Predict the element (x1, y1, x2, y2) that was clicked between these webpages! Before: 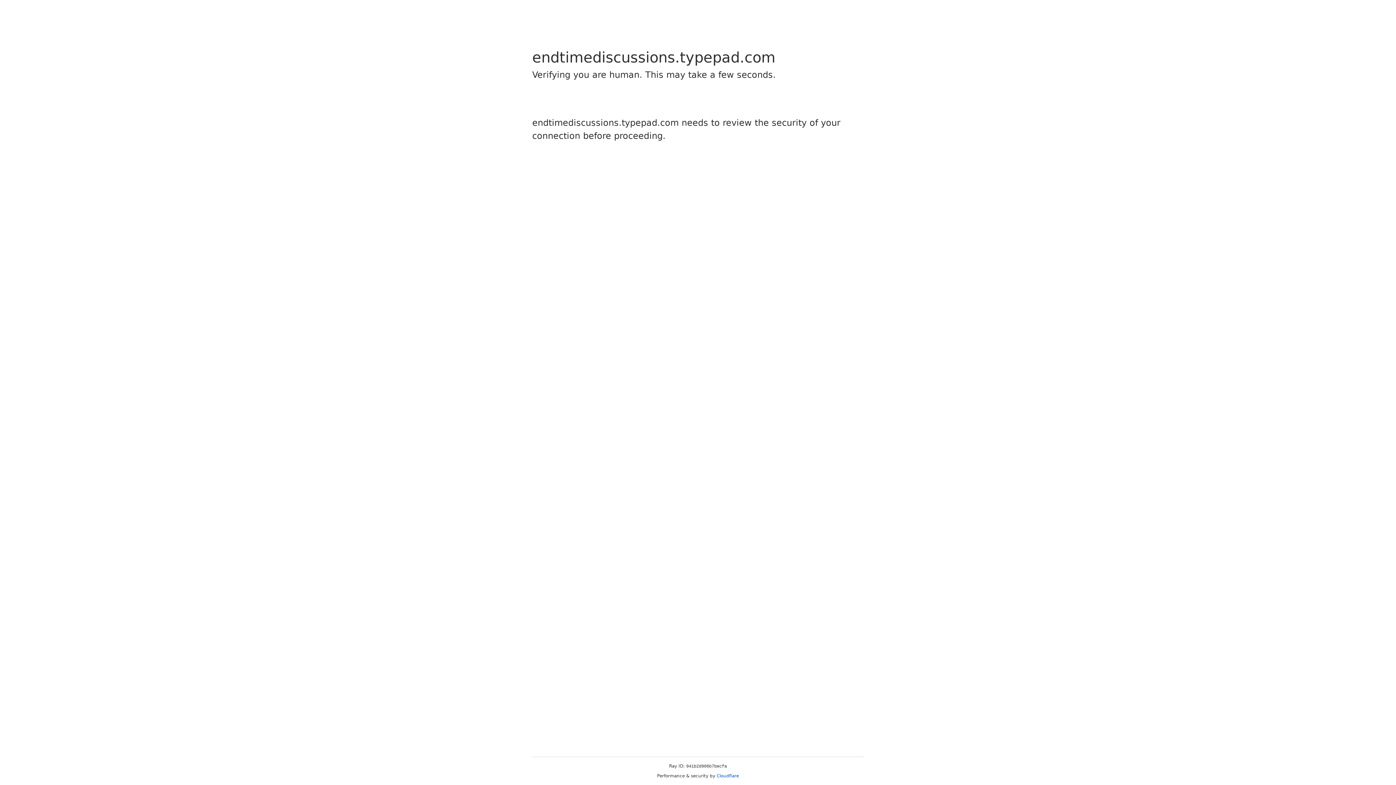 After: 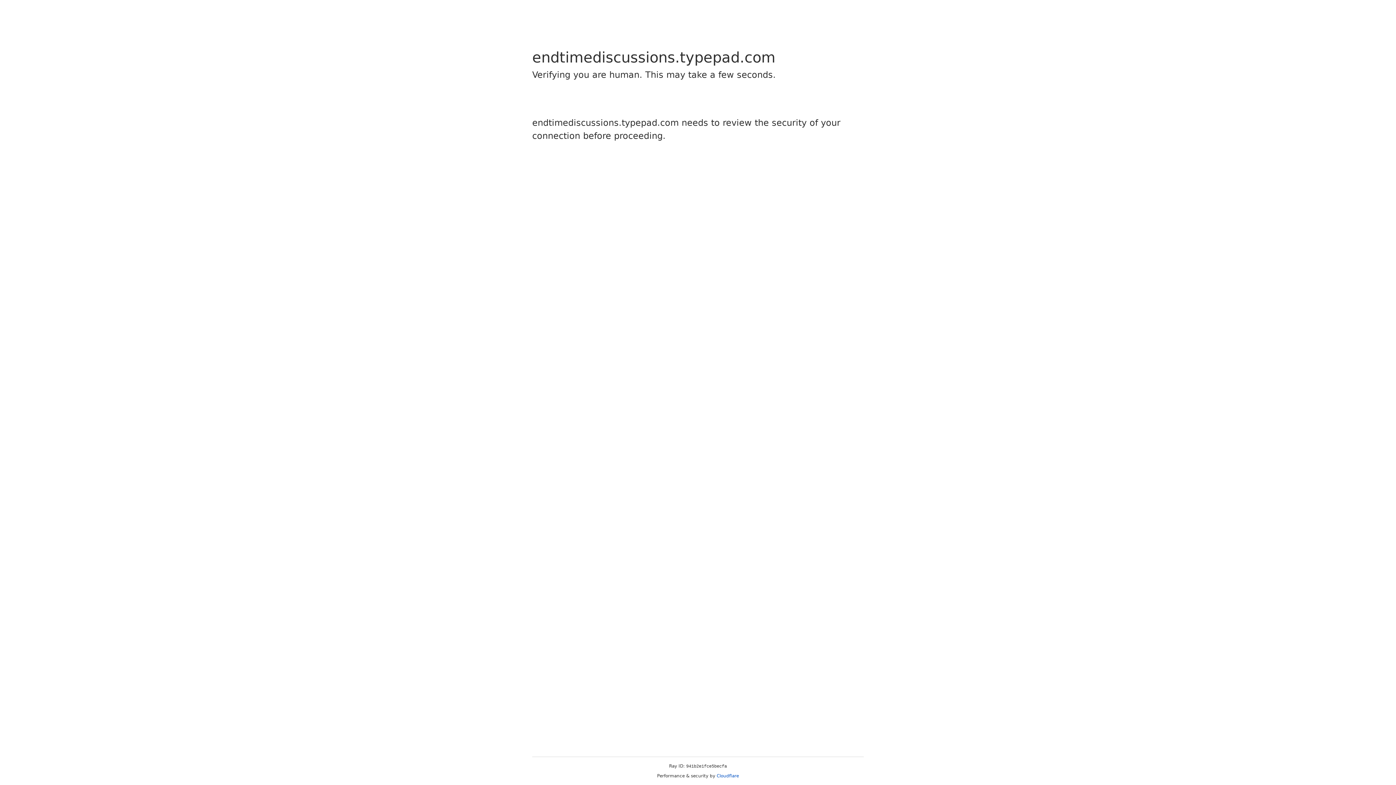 Action: label: Cloudflare bbox: (716, 773, 739, 778)